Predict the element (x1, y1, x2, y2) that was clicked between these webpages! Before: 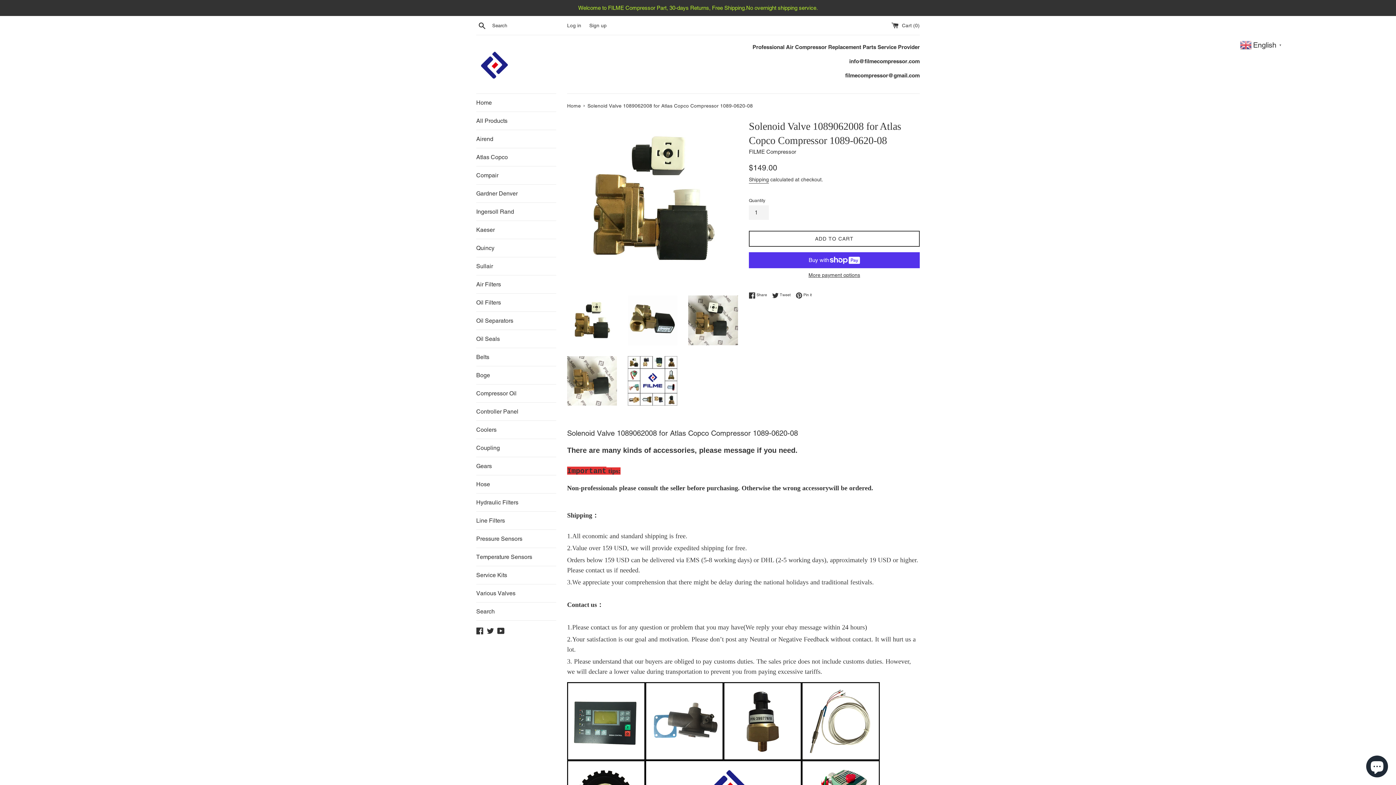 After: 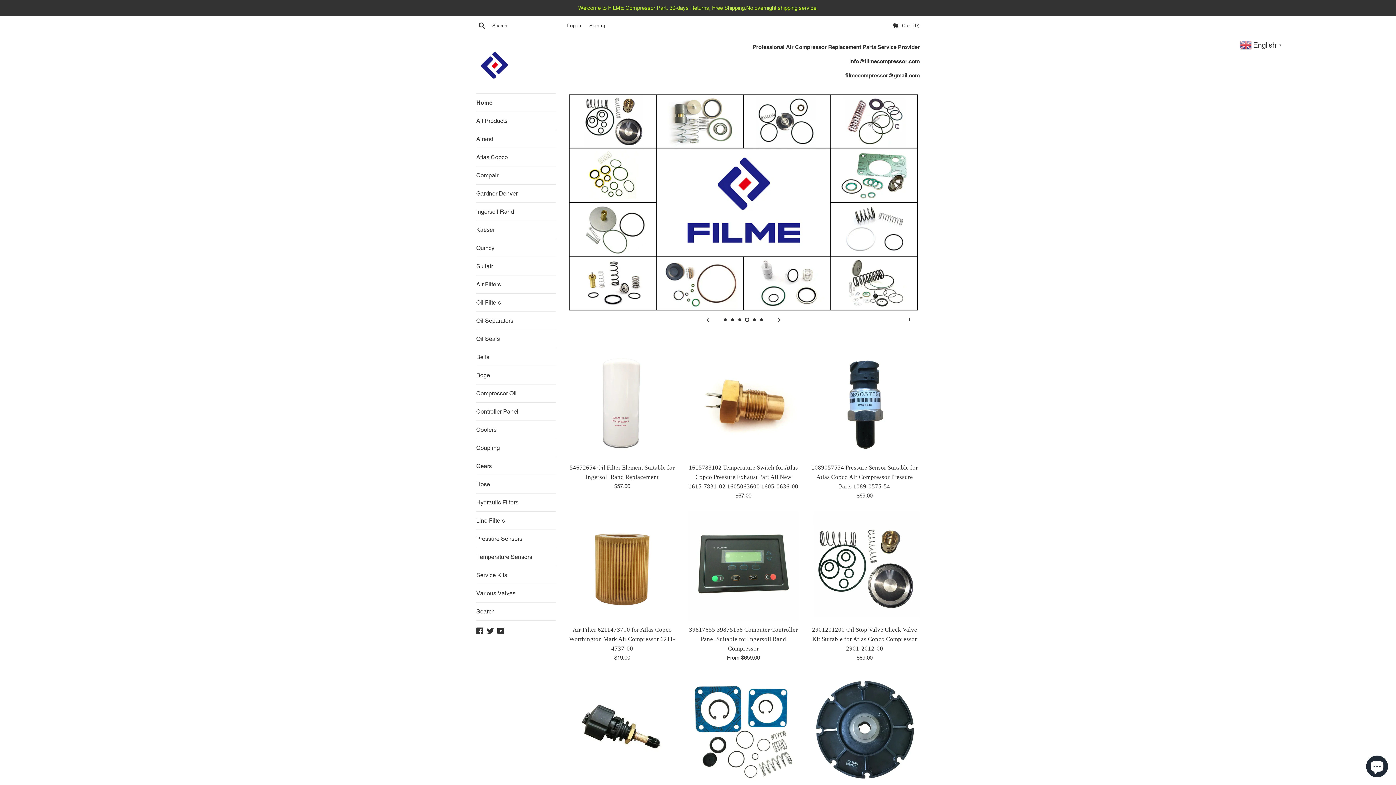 Action: bbox: (567, 102, 582, 108) label: Home 